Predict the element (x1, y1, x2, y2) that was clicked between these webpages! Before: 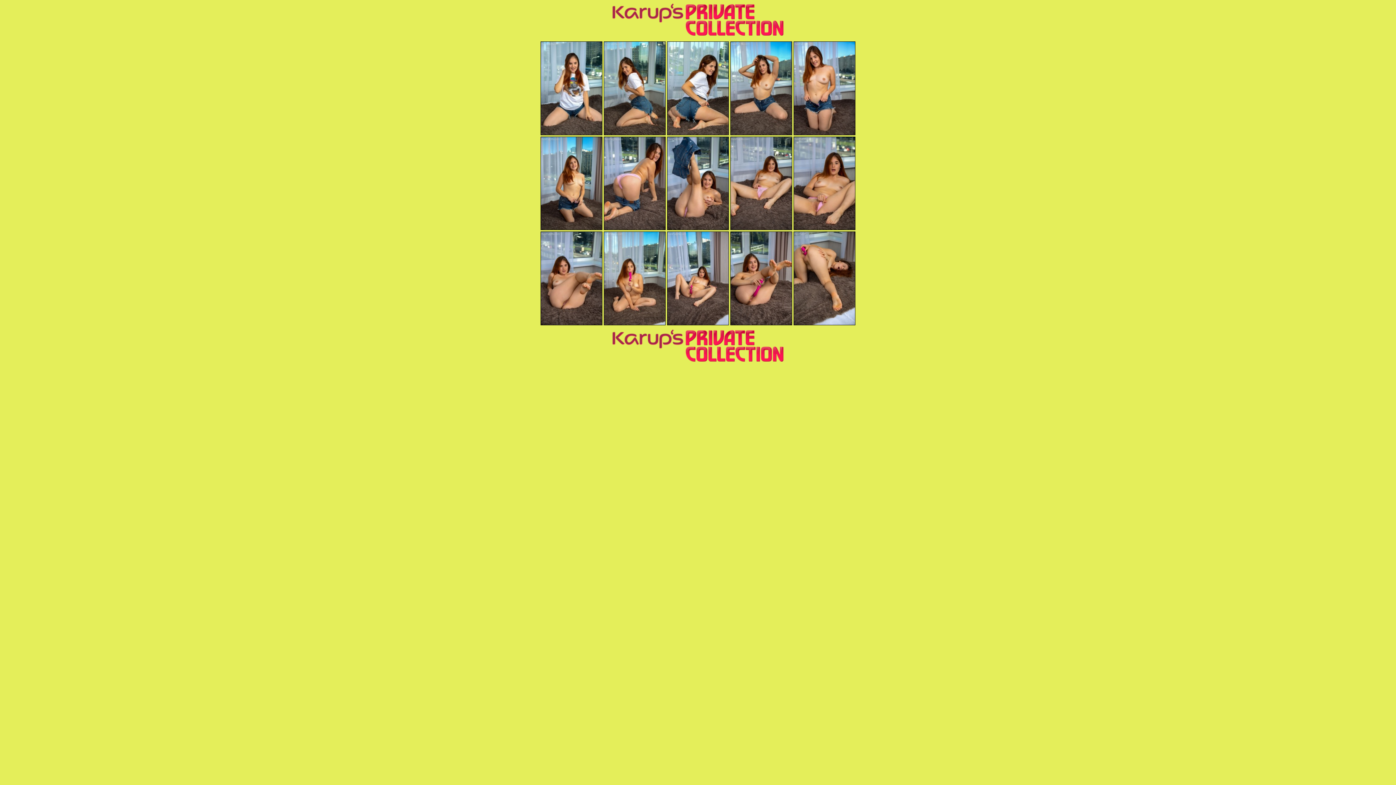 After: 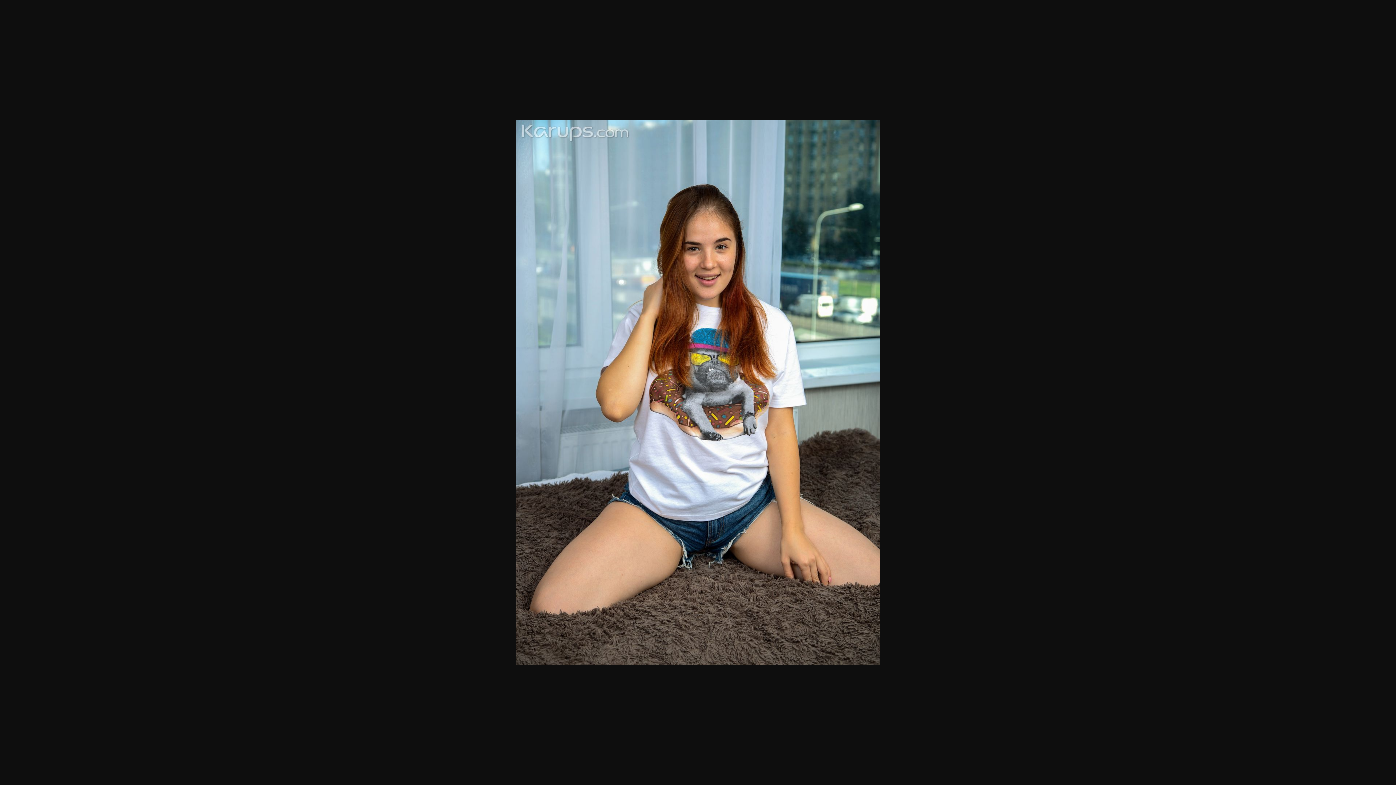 Action: bbox: (540, 41, 602, 135)